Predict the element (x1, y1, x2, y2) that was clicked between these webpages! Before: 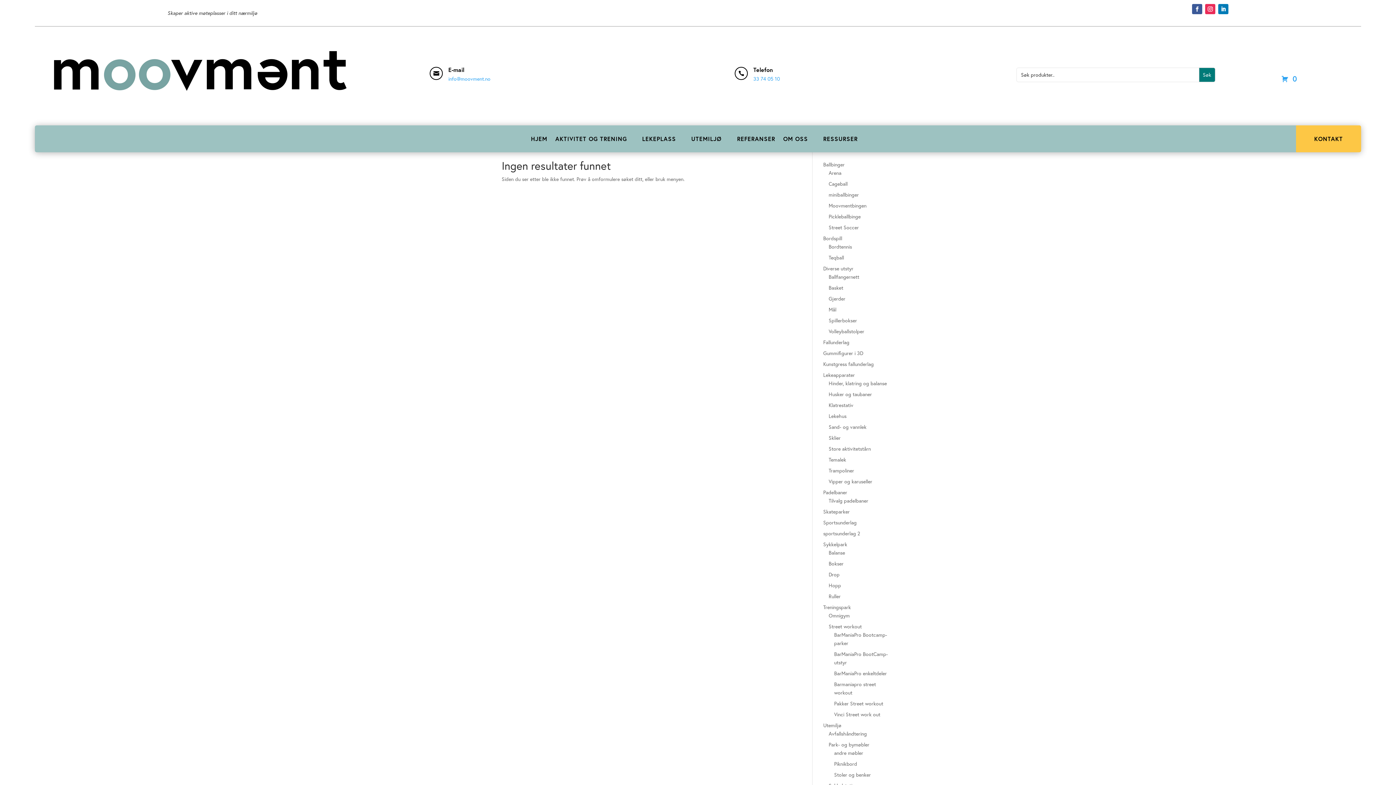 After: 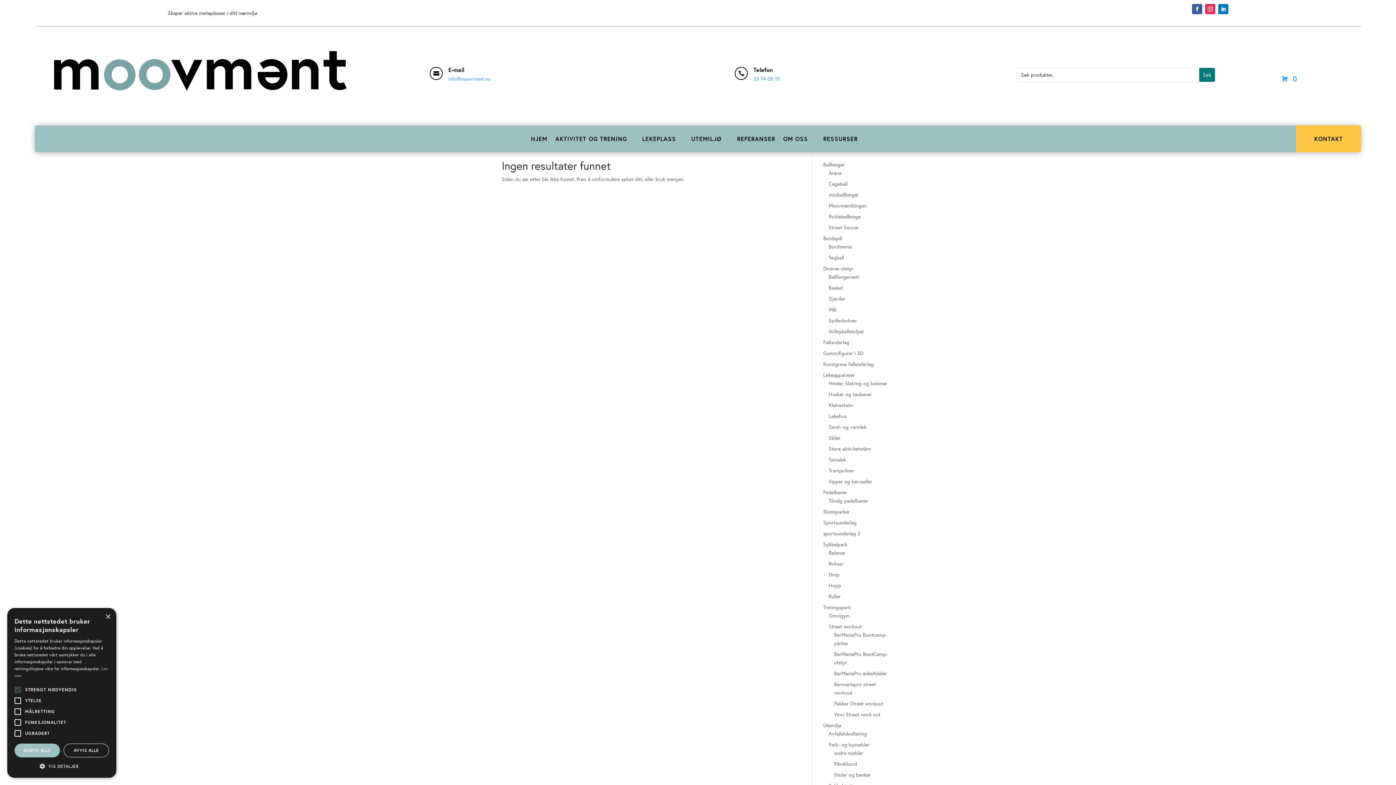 Action: label: E-mail bbox: (448, 65, 464, 73)